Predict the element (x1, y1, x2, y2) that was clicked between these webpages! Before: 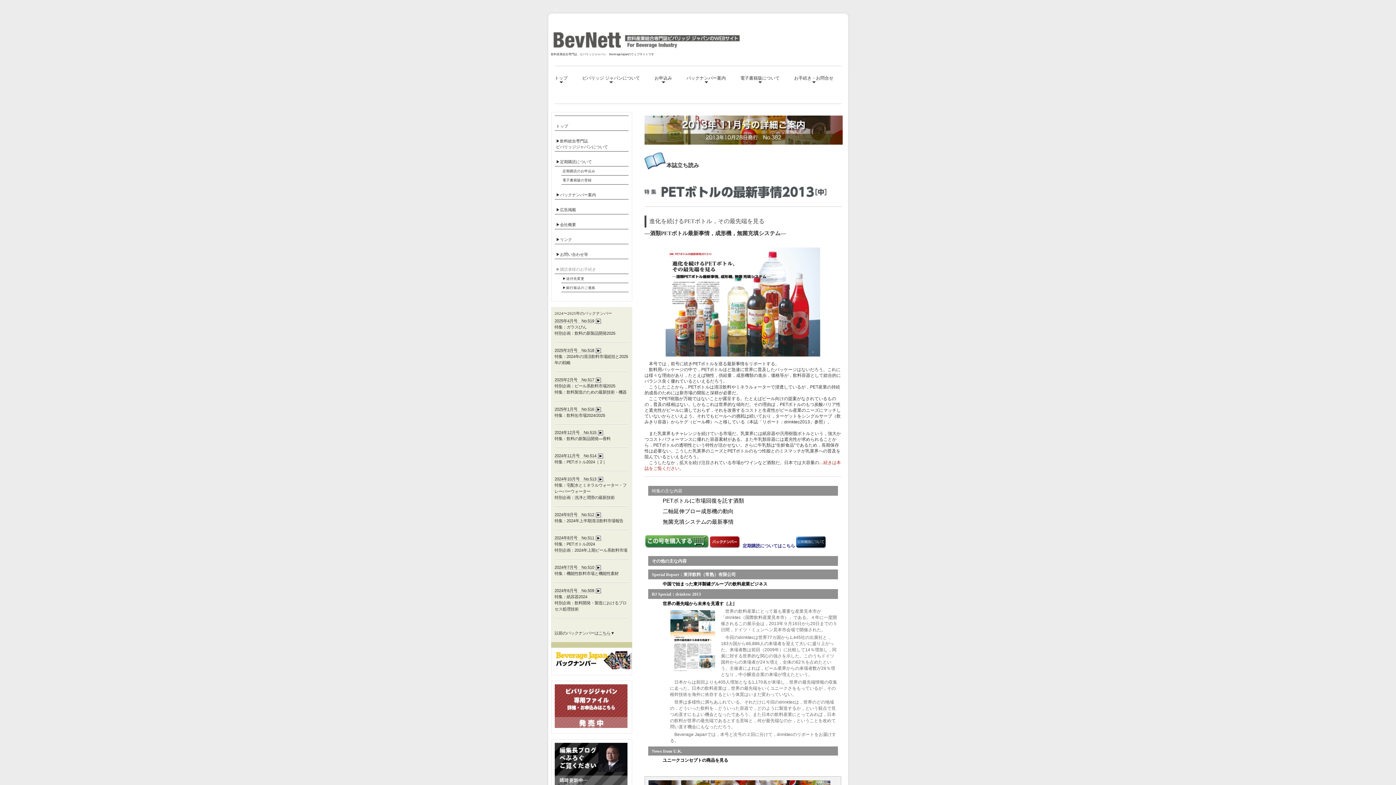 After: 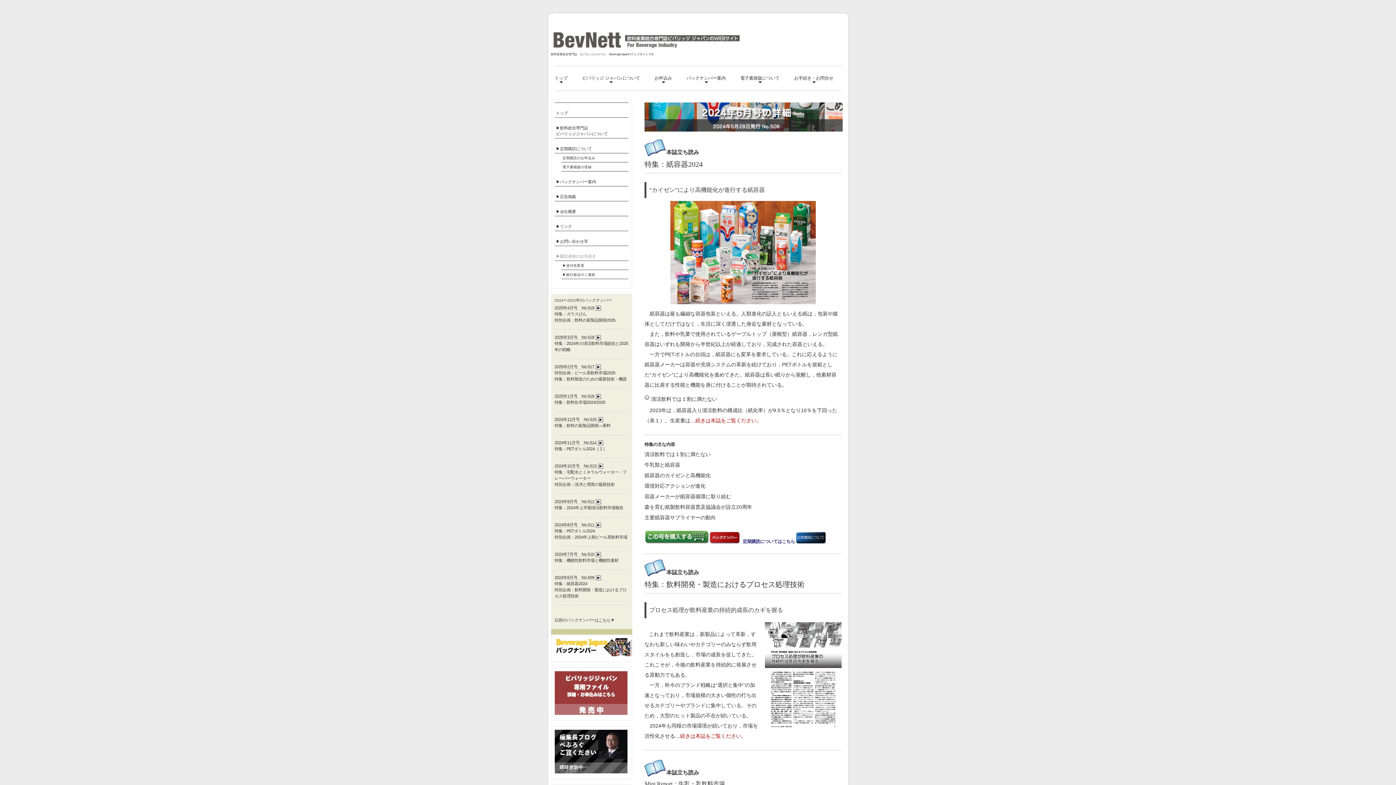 Action: bbox: (554, 588, 602, 593) label: 2024年6月号　No.509